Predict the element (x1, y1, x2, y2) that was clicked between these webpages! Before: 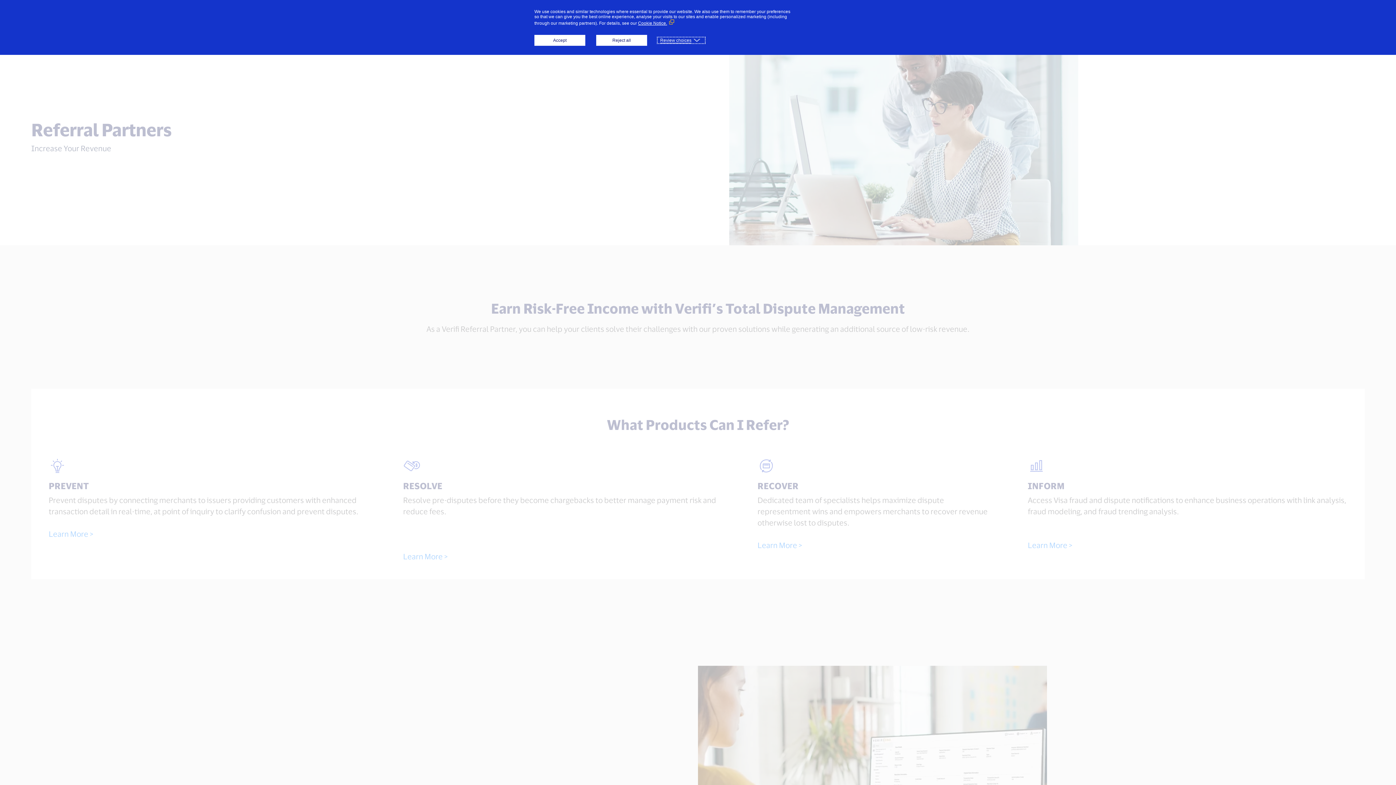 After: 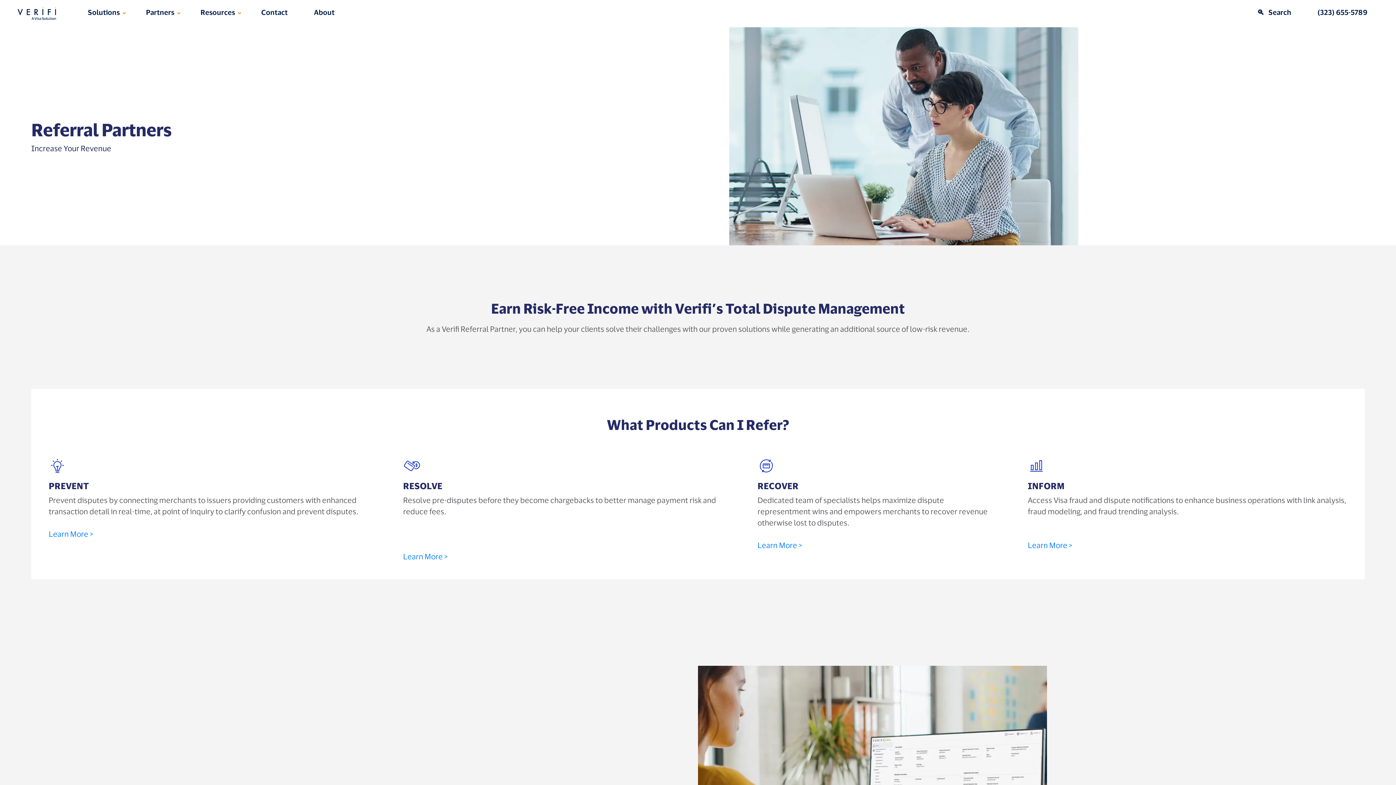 Action: label: Reject all bbox: (596, 34, 647, 45)